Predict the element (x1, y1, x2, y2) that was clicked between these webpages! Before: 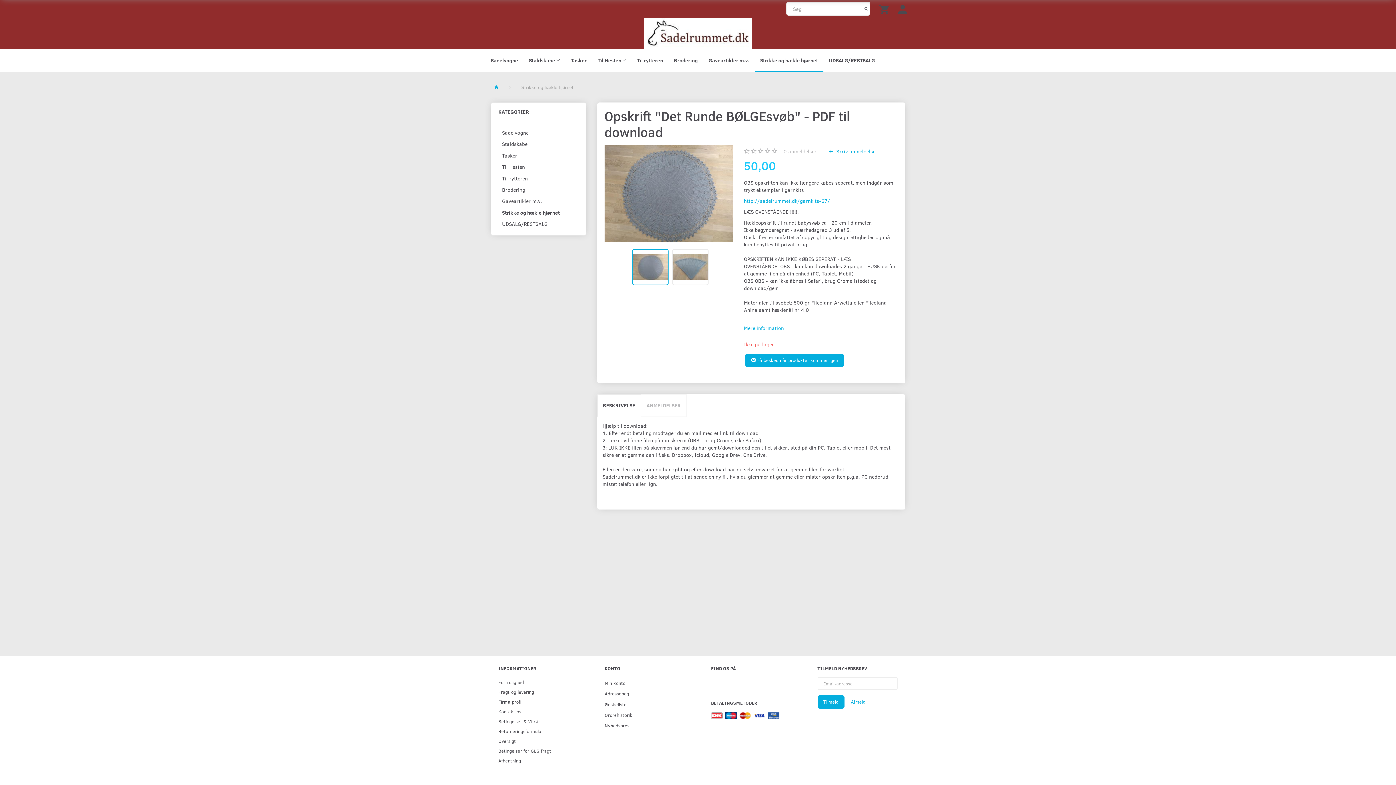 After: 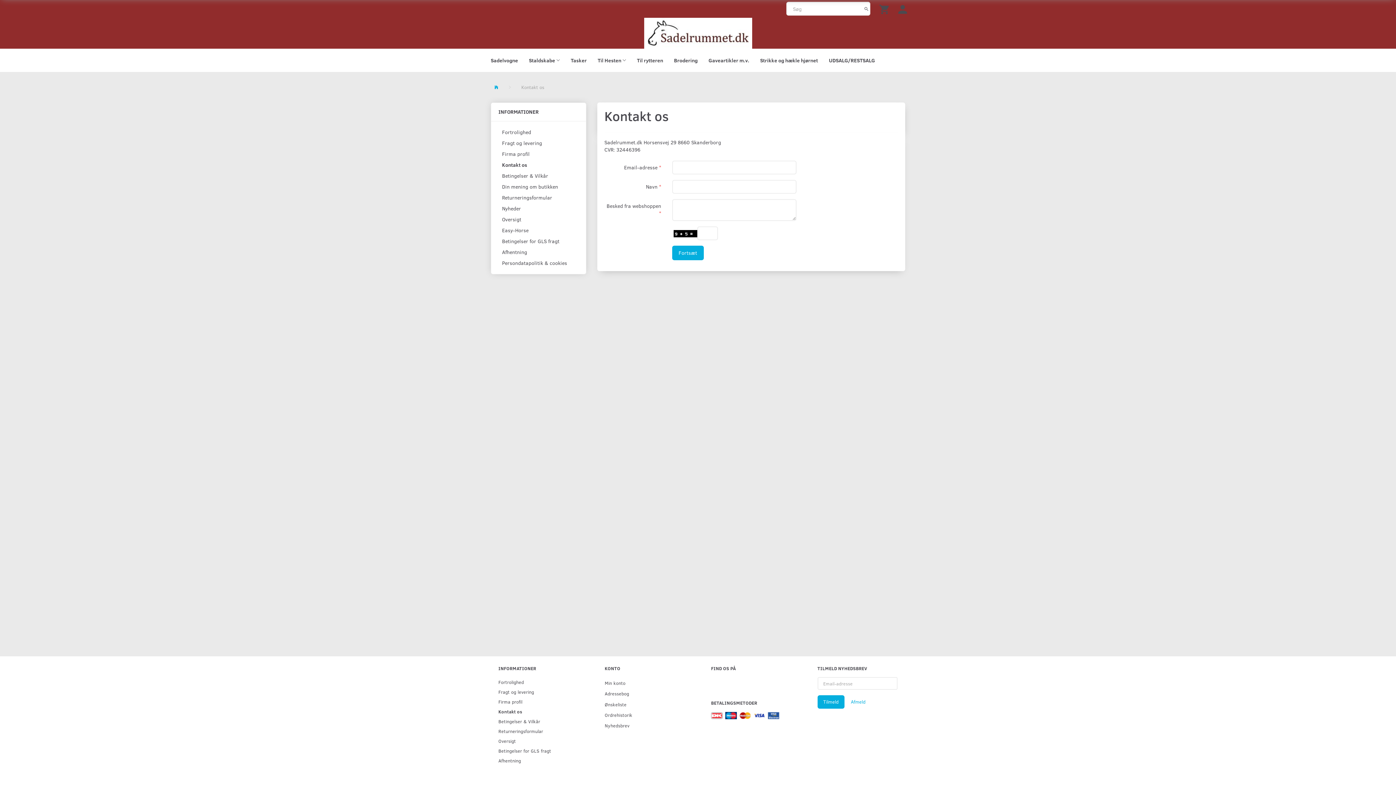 Action: label: Kontakt os bbox: (494, 706, 575, 716)